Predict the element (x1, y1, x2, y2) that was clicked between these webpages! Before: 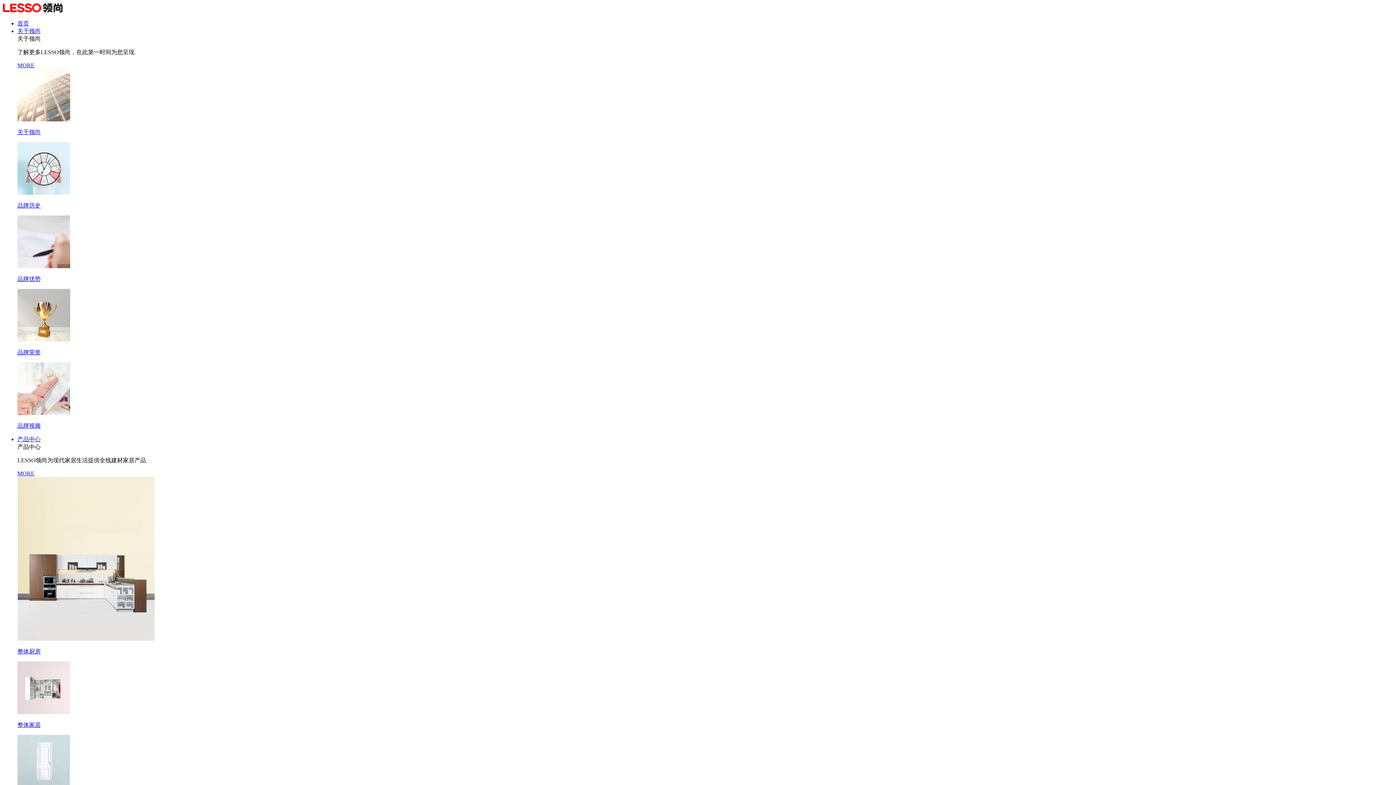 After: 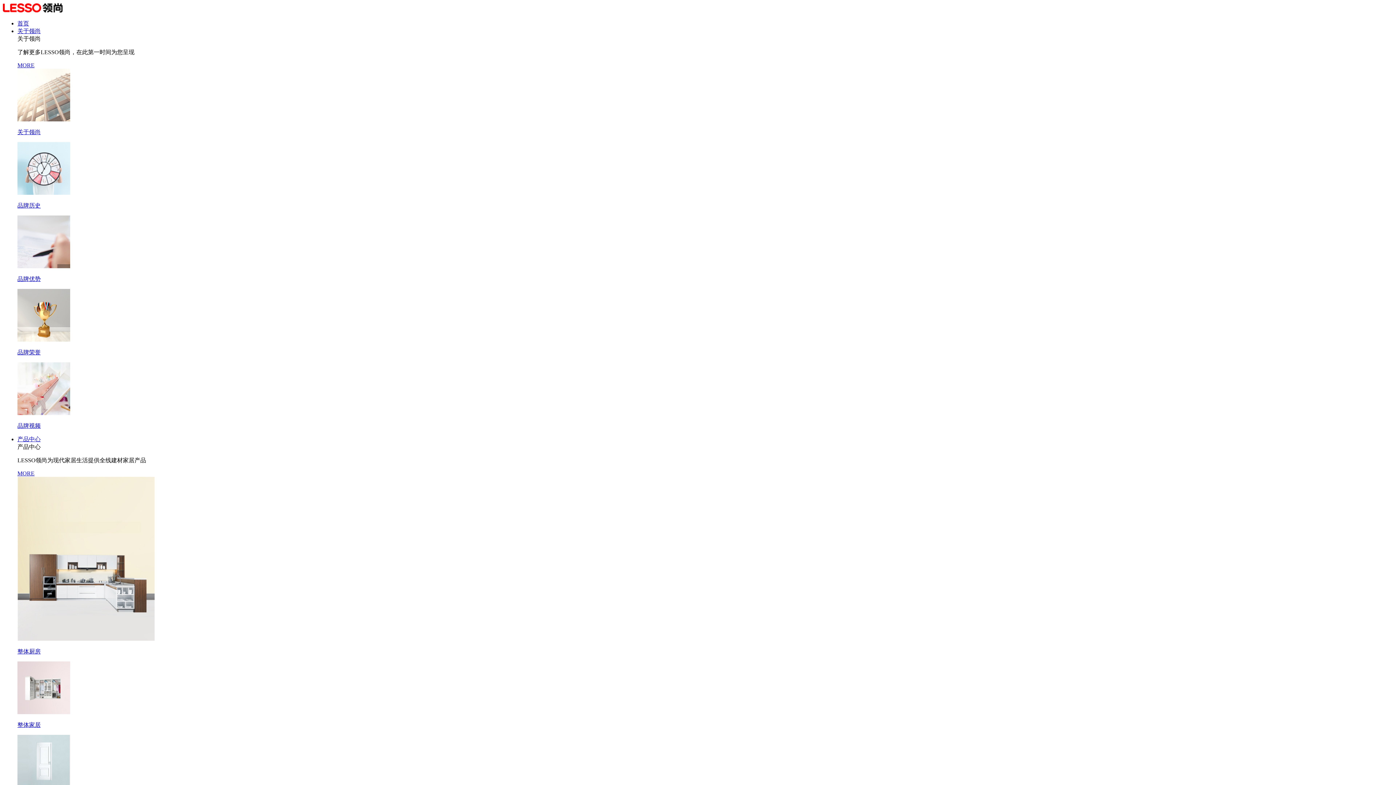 Action: label: 整体厨房 bbox: (17, 477, 1393, 656)